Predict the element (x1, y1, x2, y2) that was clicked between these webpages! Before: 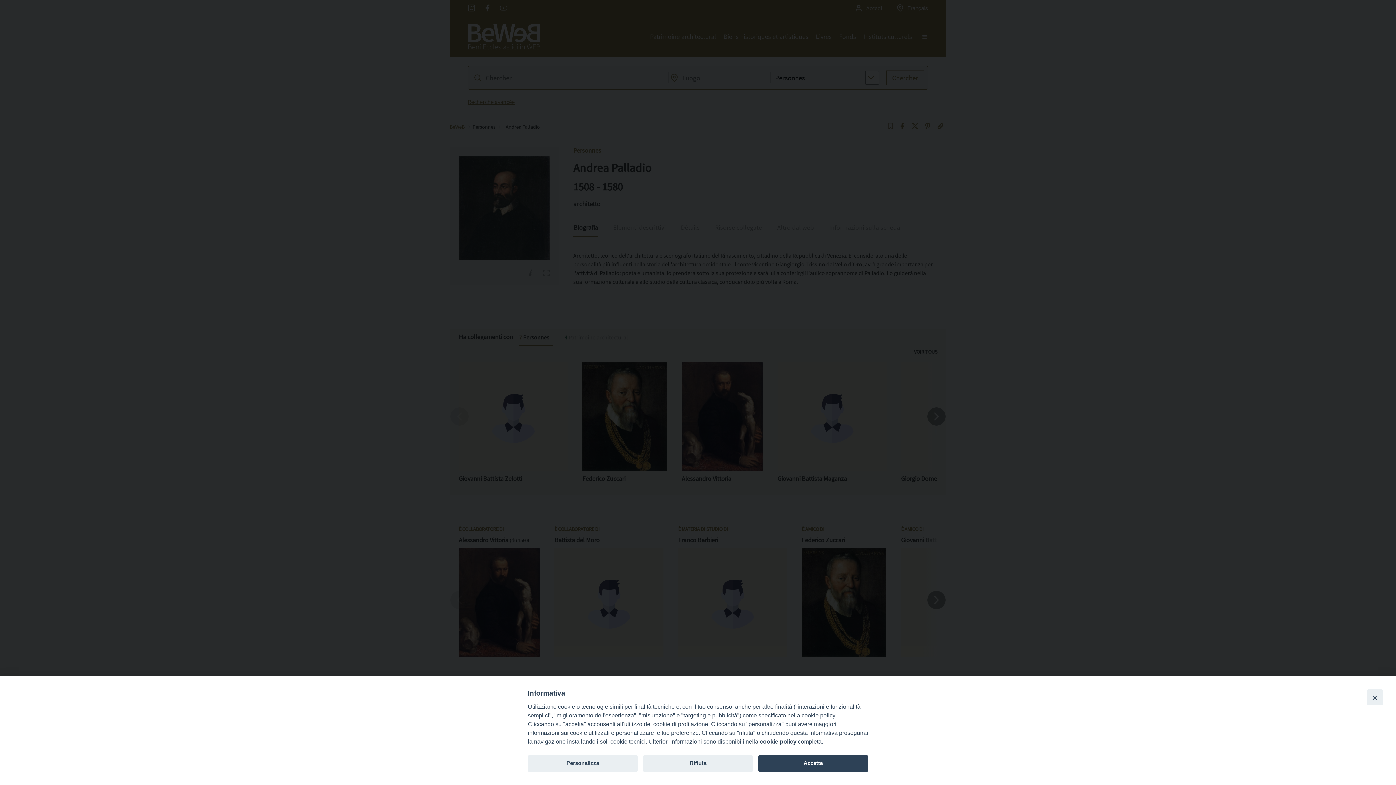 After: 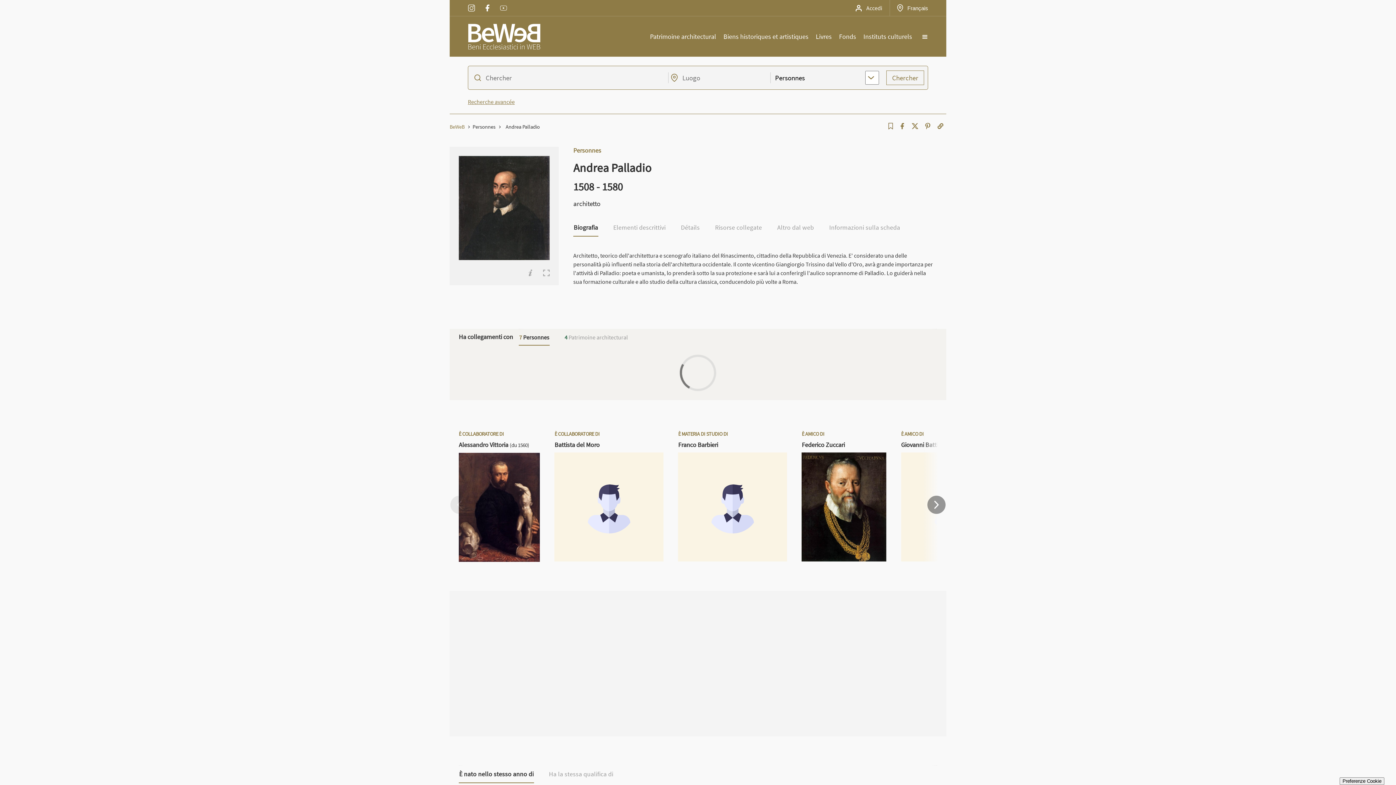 Action: label: Accetta bbox: (758, 755, 868, 772)